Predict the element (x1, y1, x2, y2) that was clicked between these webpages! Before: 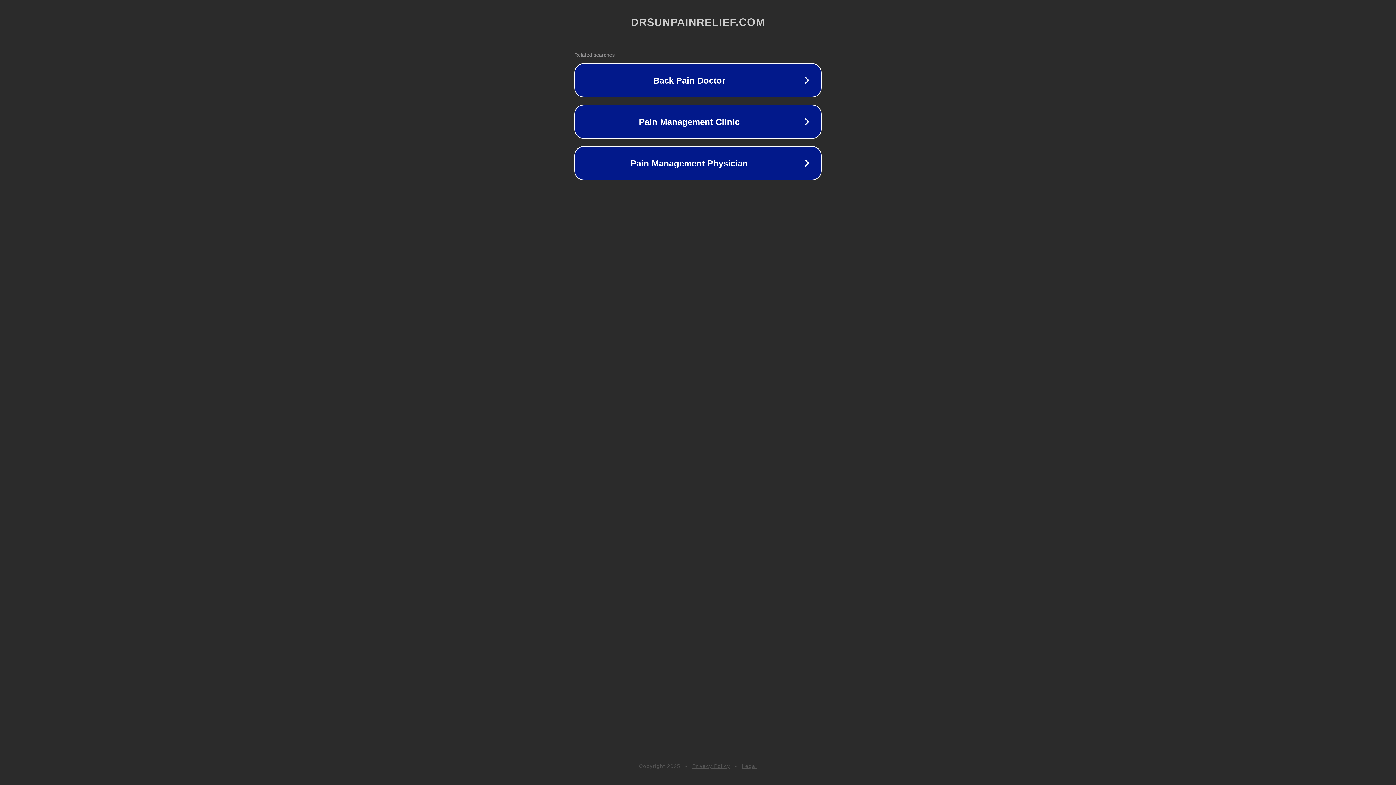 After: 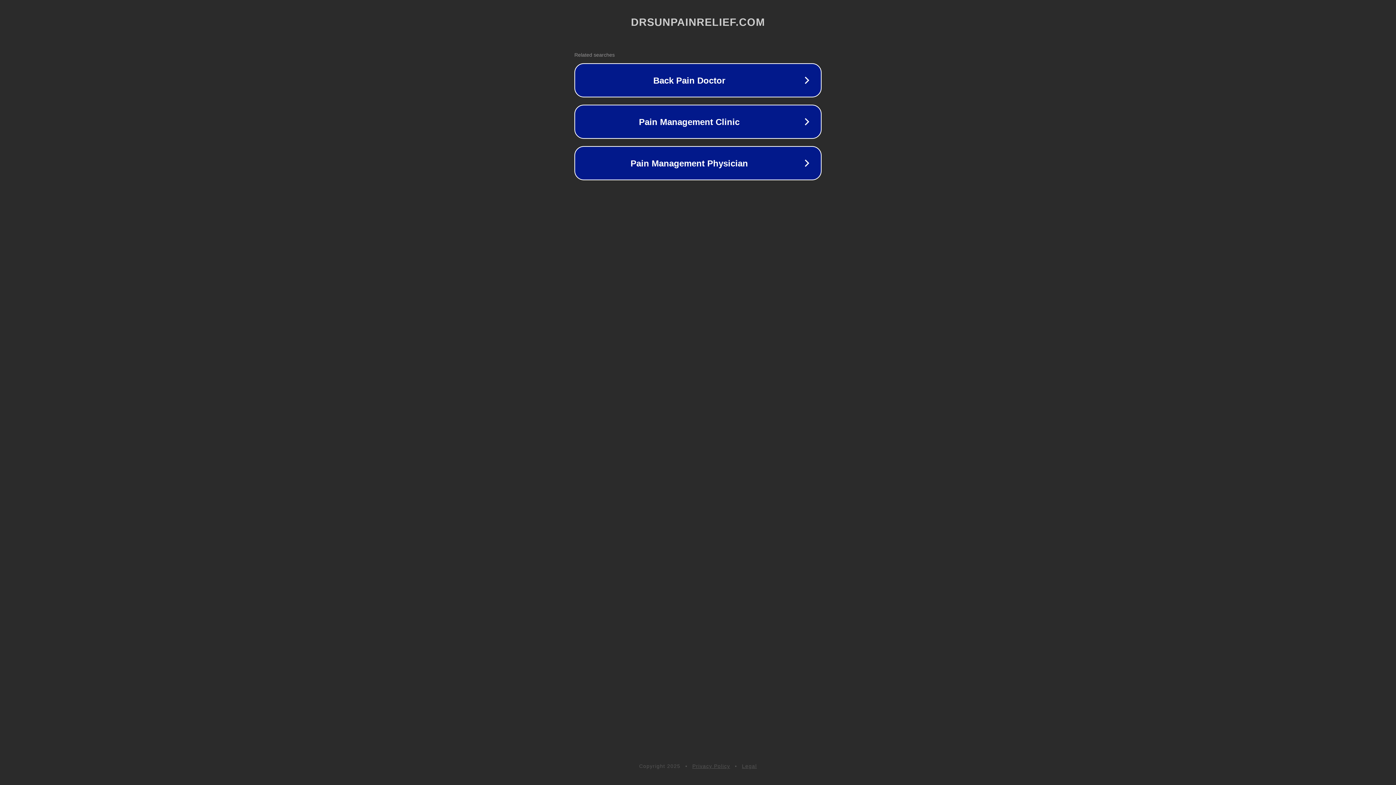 Action: label: Legal bbox: (742, 763, 757, 769)